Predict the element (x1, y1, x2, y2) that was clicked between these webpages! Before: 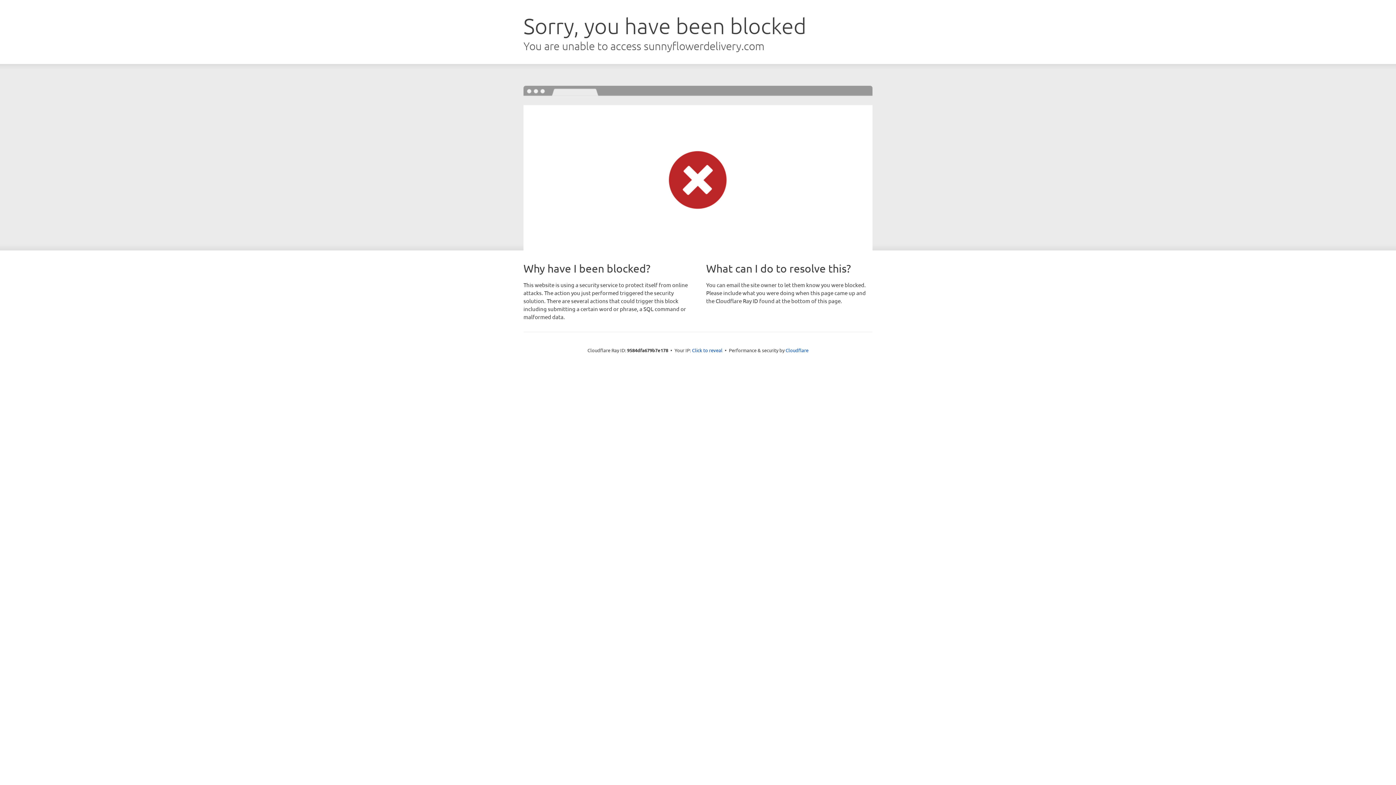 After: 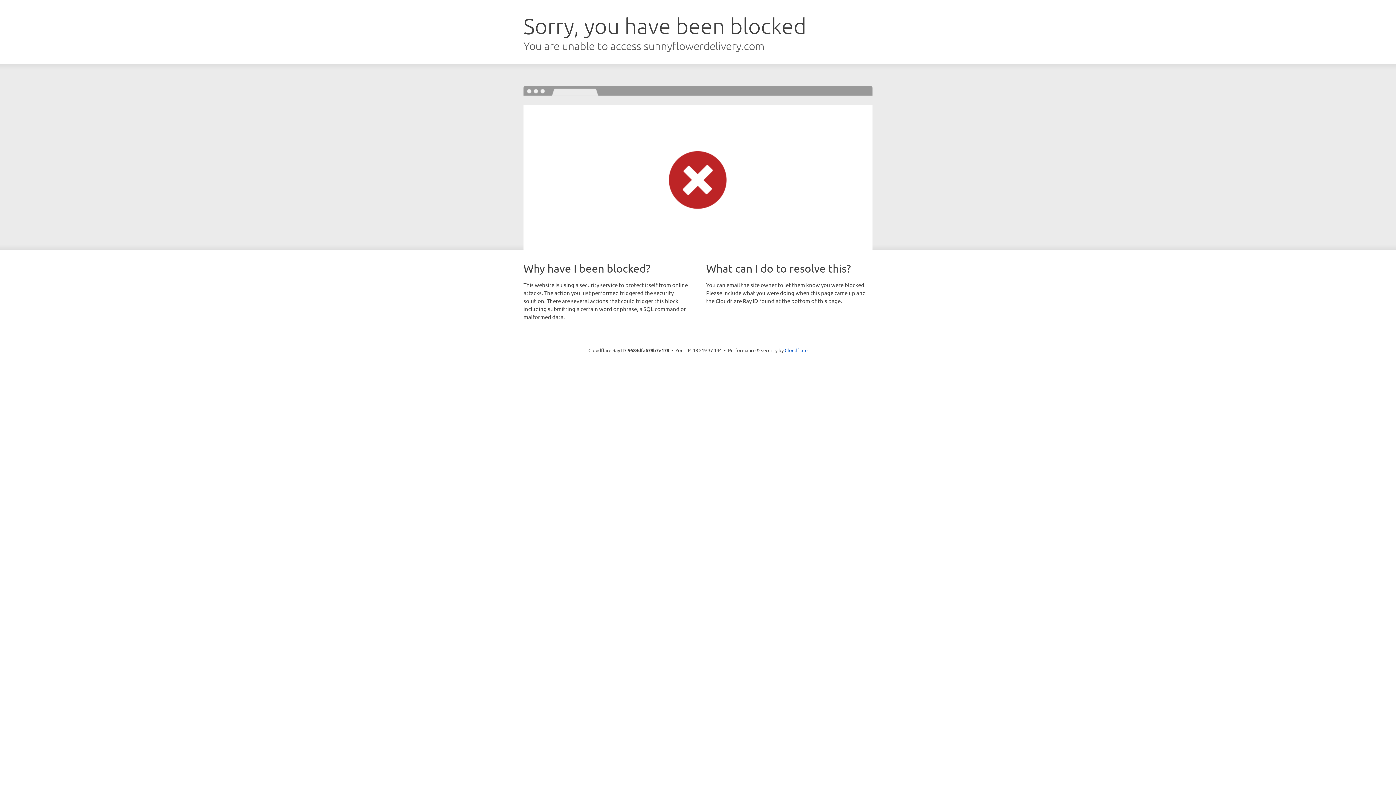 Action: label: Click to reveal bbox: (692, 346, 722, 353)